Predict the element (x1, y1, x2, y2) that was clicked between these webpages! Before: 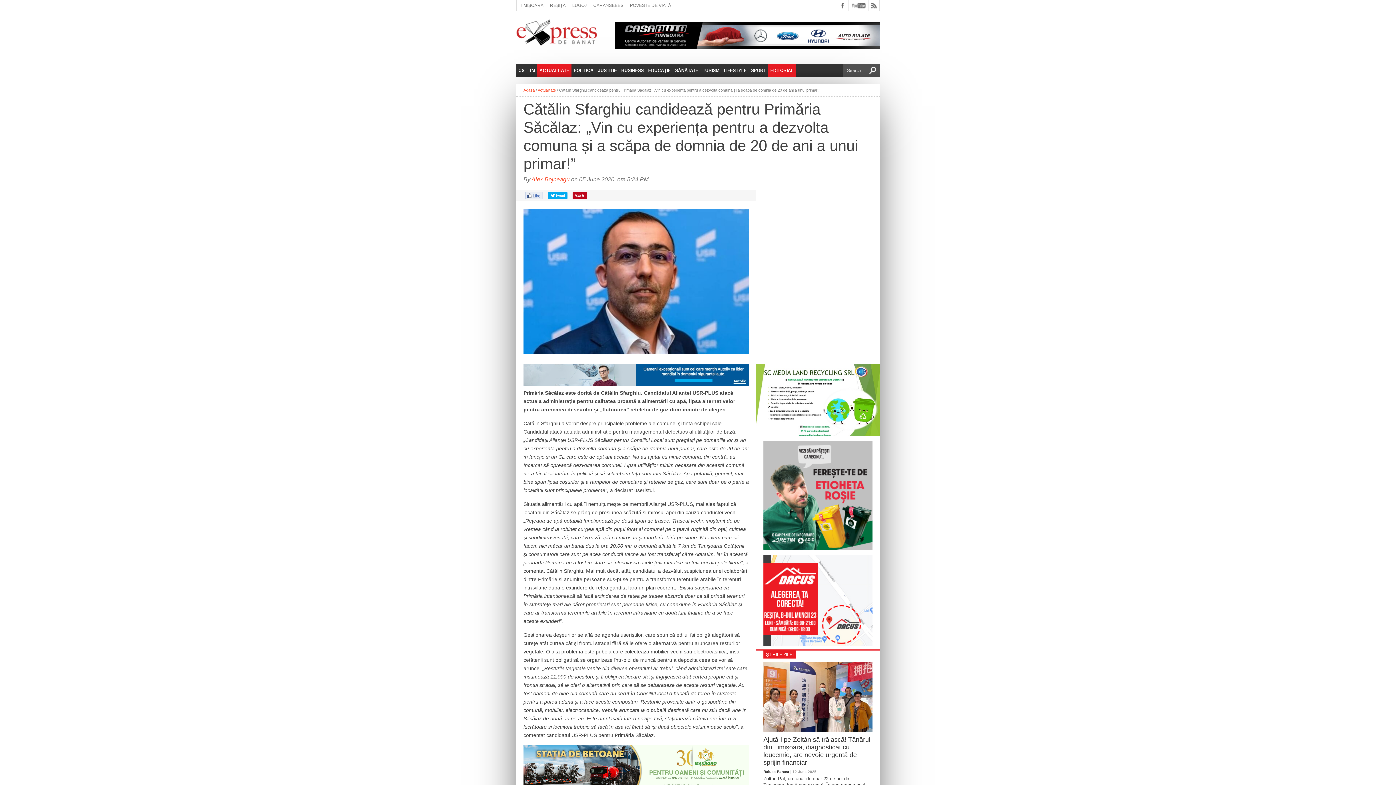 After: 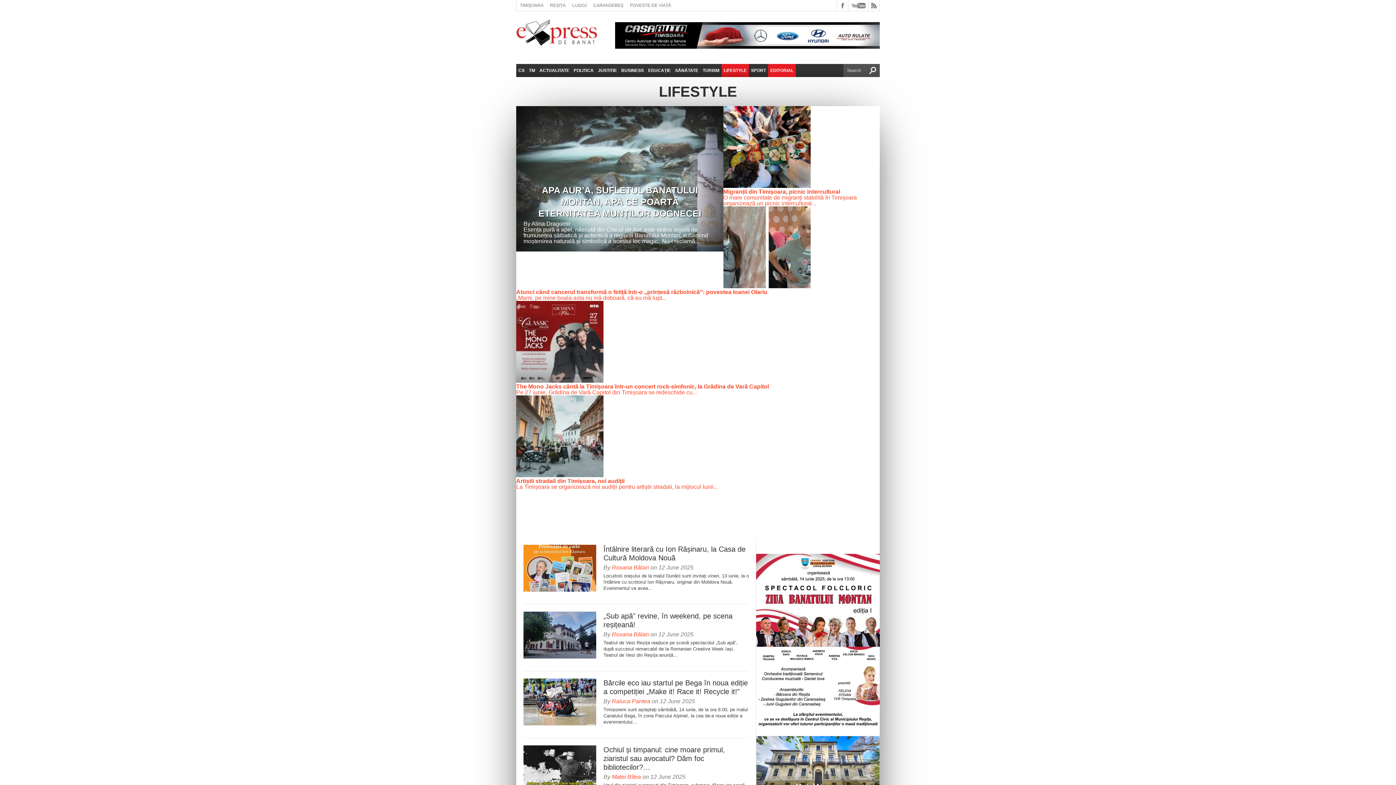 Action: bbox: (721, 64, 749, 77) label: LIFESTYLE